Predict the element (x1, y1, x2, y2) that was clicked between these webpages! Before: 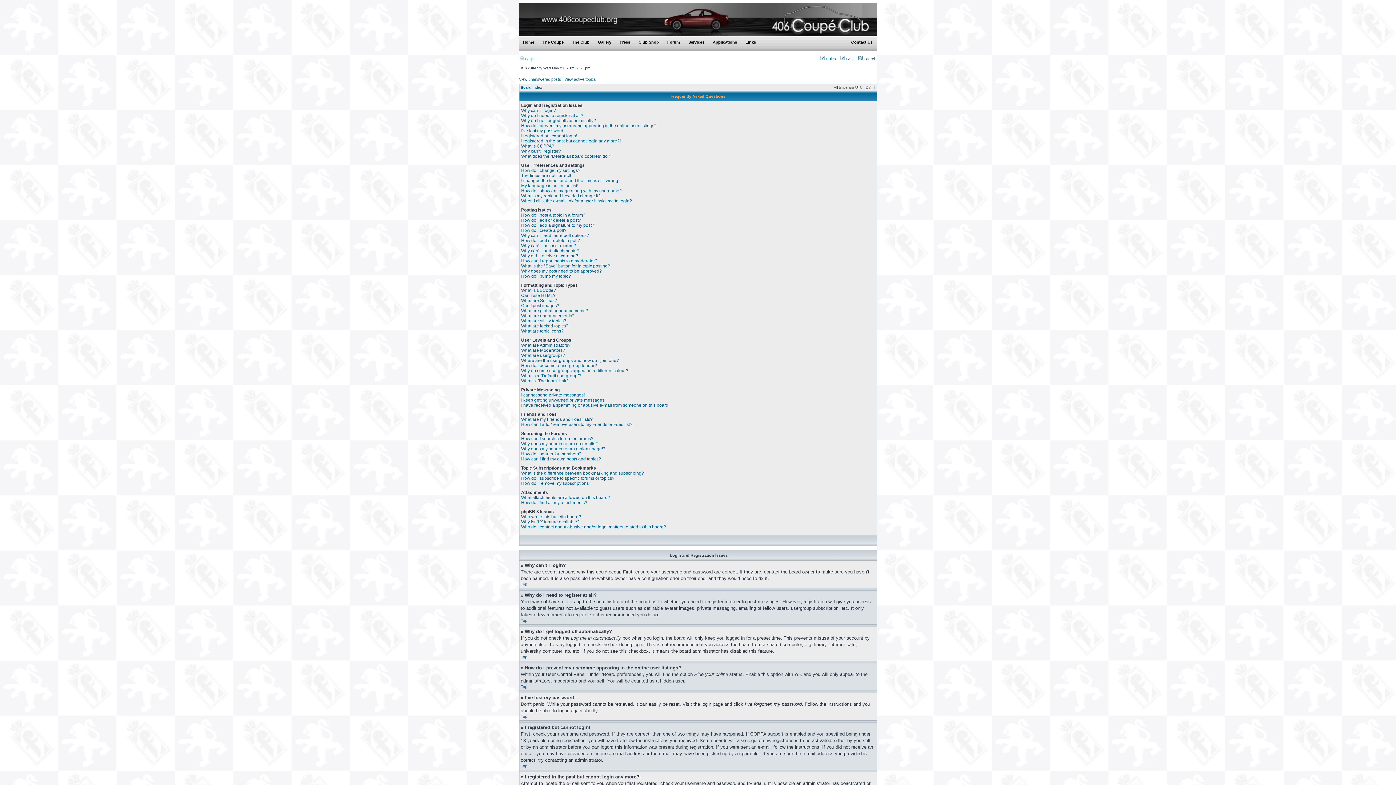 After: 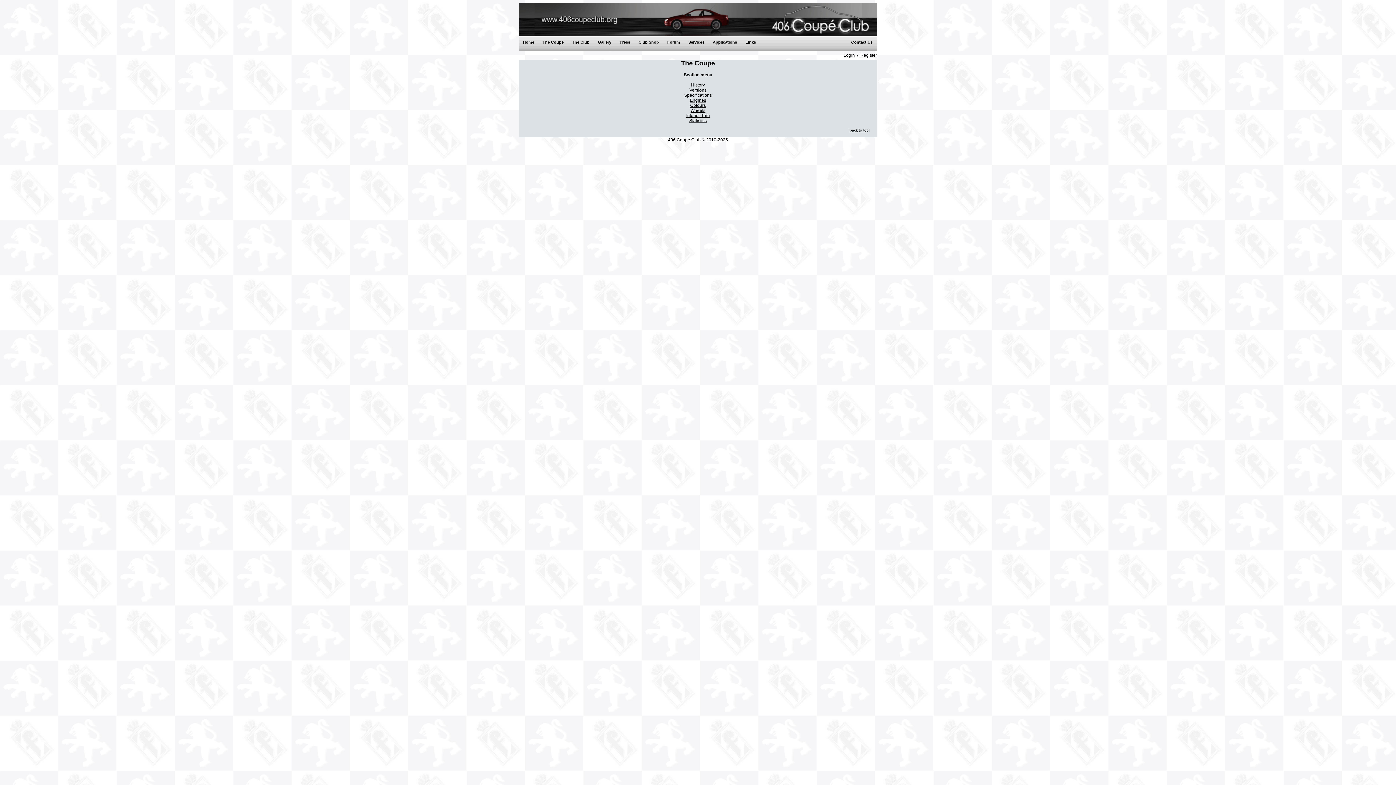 Action: bbox: (538, 36, 568, 50) label: The Coupe